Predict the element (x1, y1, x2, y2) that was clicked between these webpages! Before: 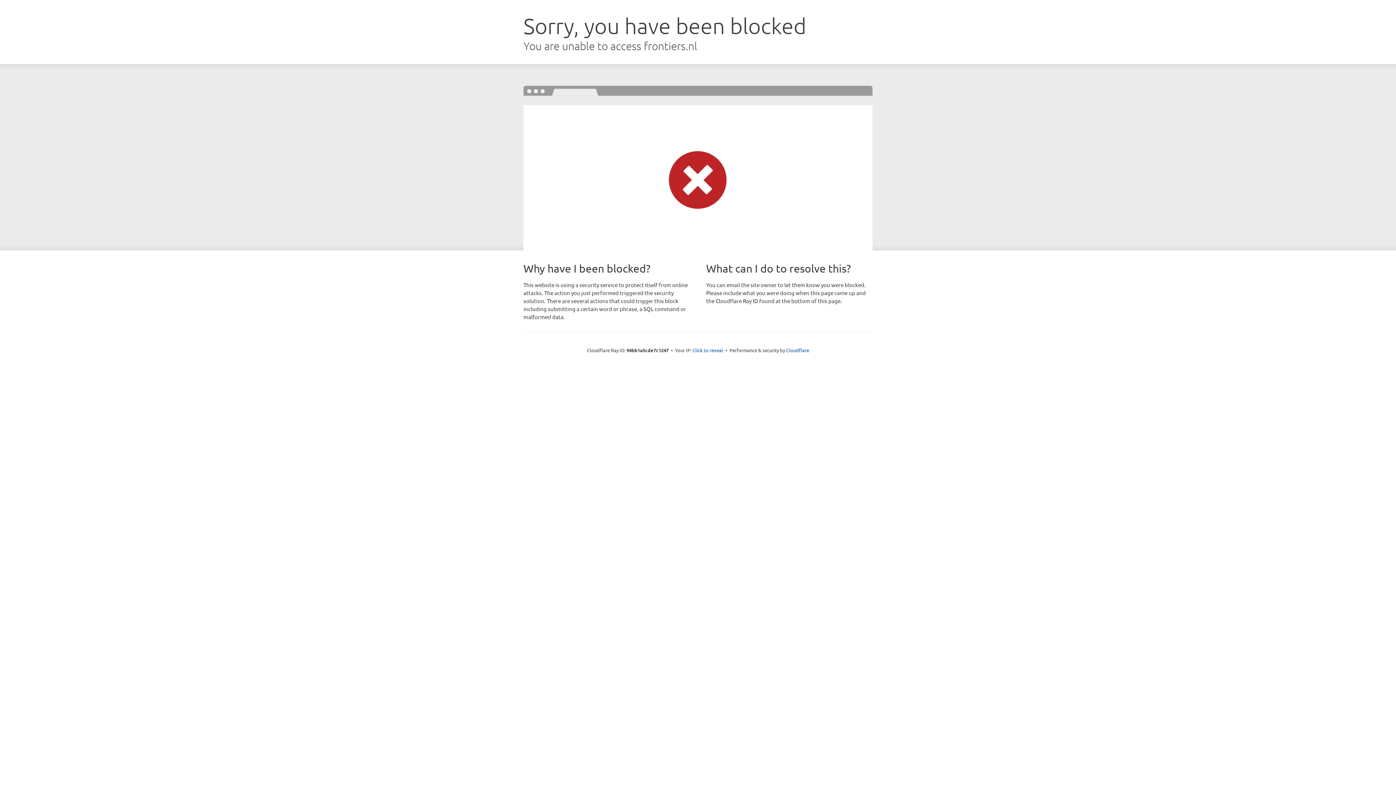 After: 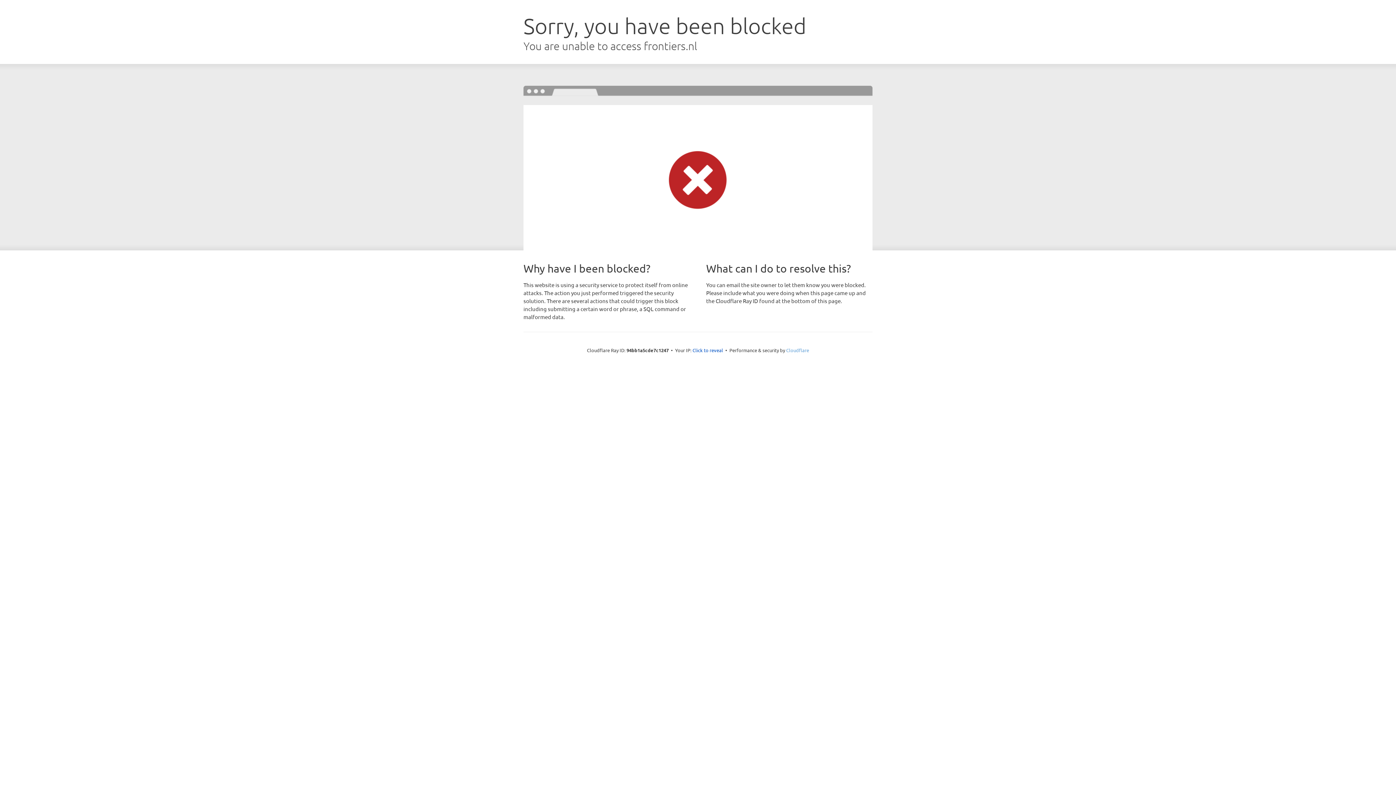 Action: bbox: (786, 347, 809, 353) label: Cloudflare